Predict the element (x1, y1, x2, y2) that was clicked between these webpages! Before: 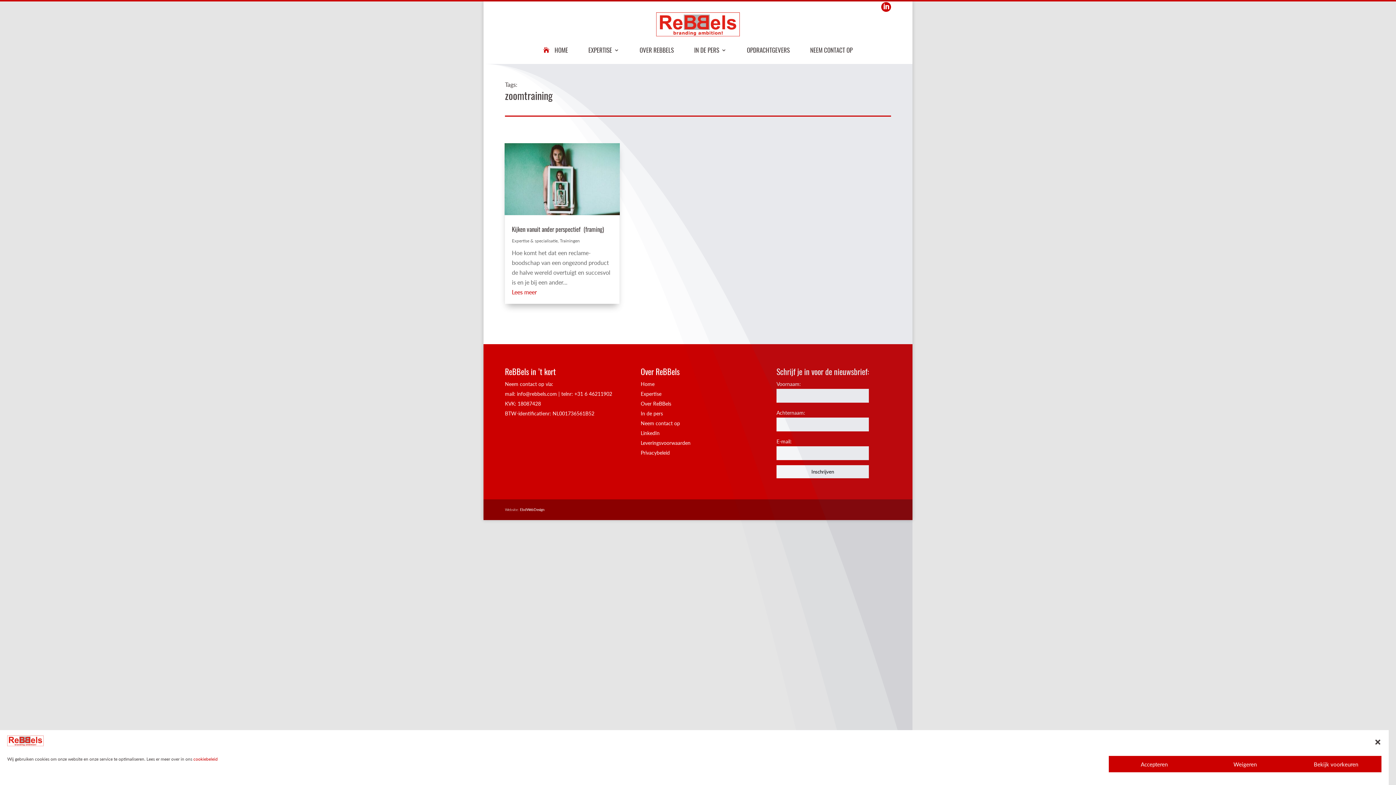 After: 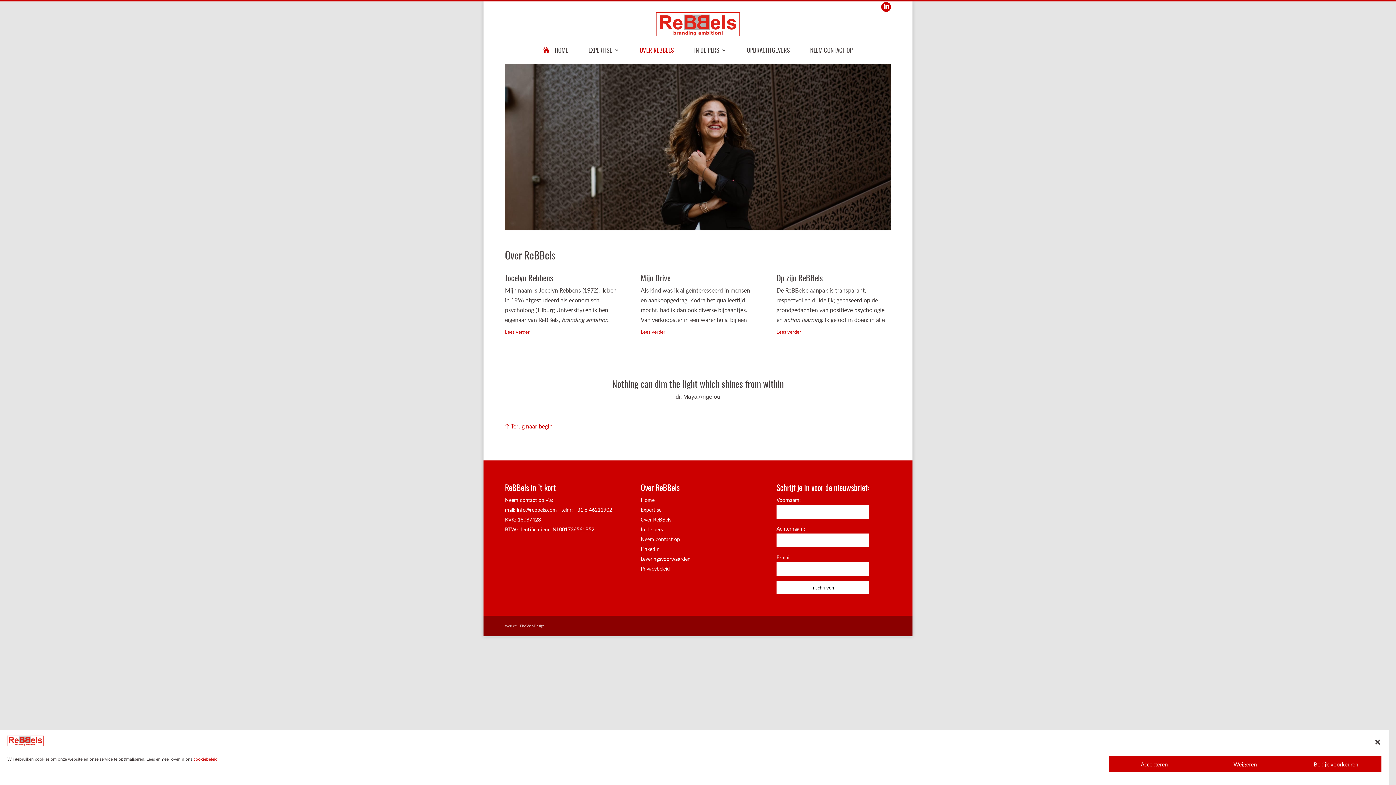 Action: bbox: (640, 400, 671, 406) label: Over ReBBels